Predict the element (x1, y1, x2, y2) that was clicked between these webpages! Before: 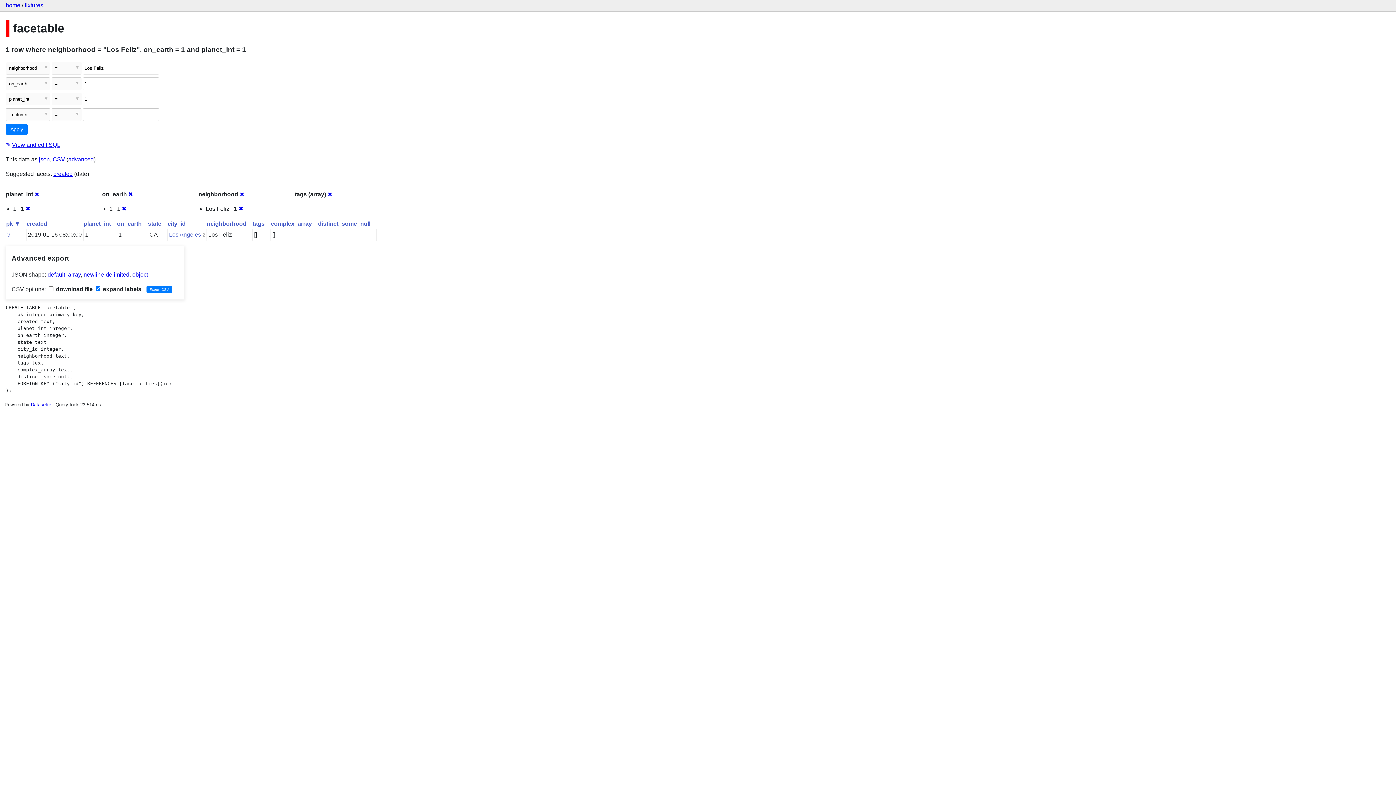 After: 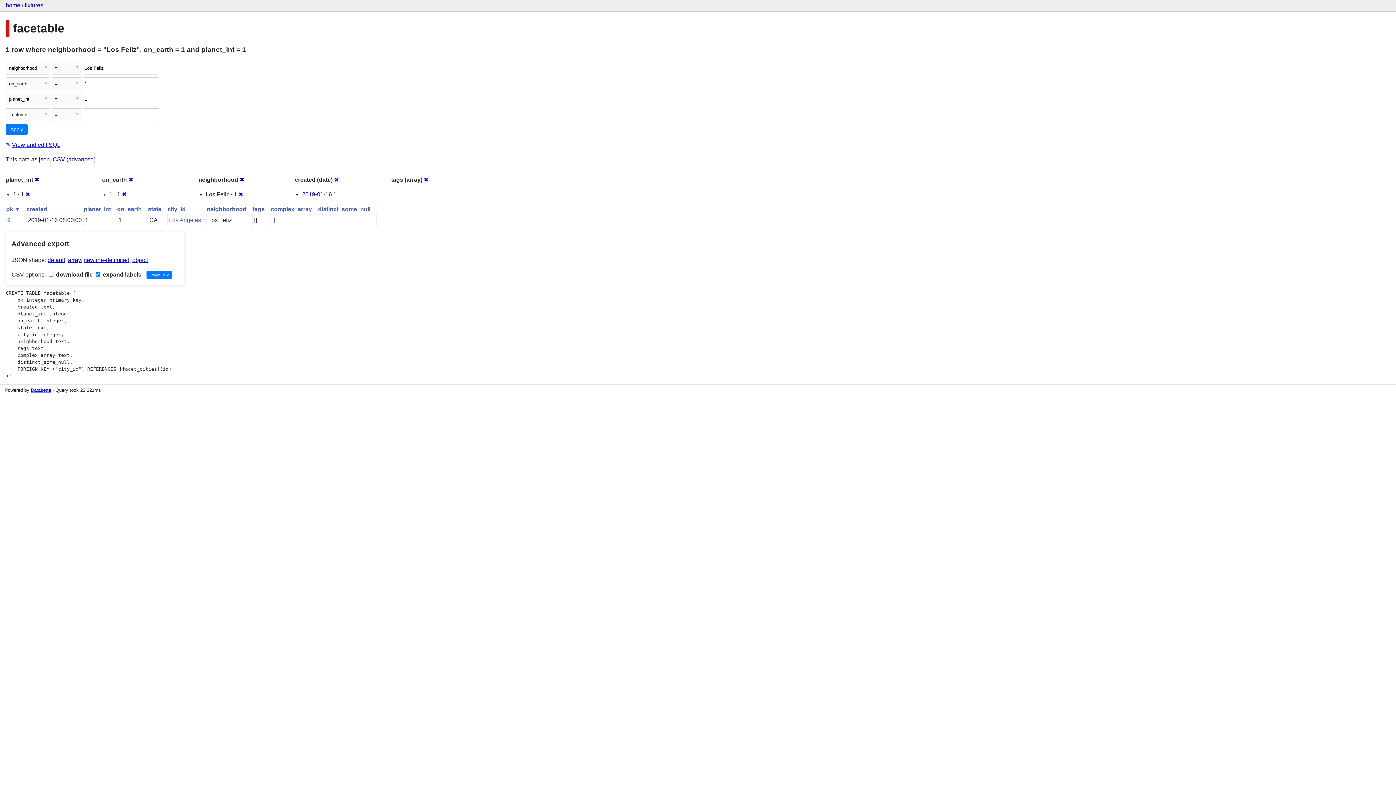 Action: bbox: (53, 170, 72, 177) label: created